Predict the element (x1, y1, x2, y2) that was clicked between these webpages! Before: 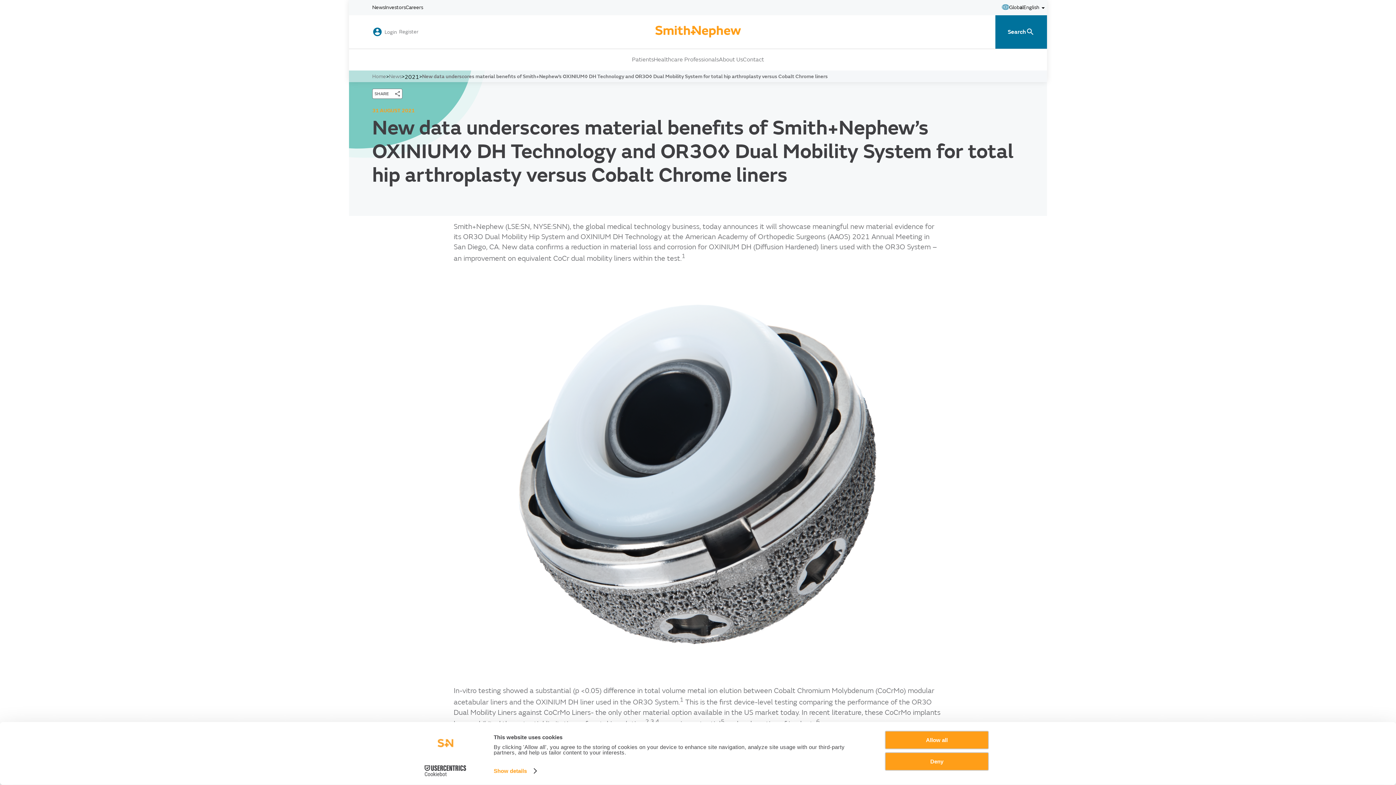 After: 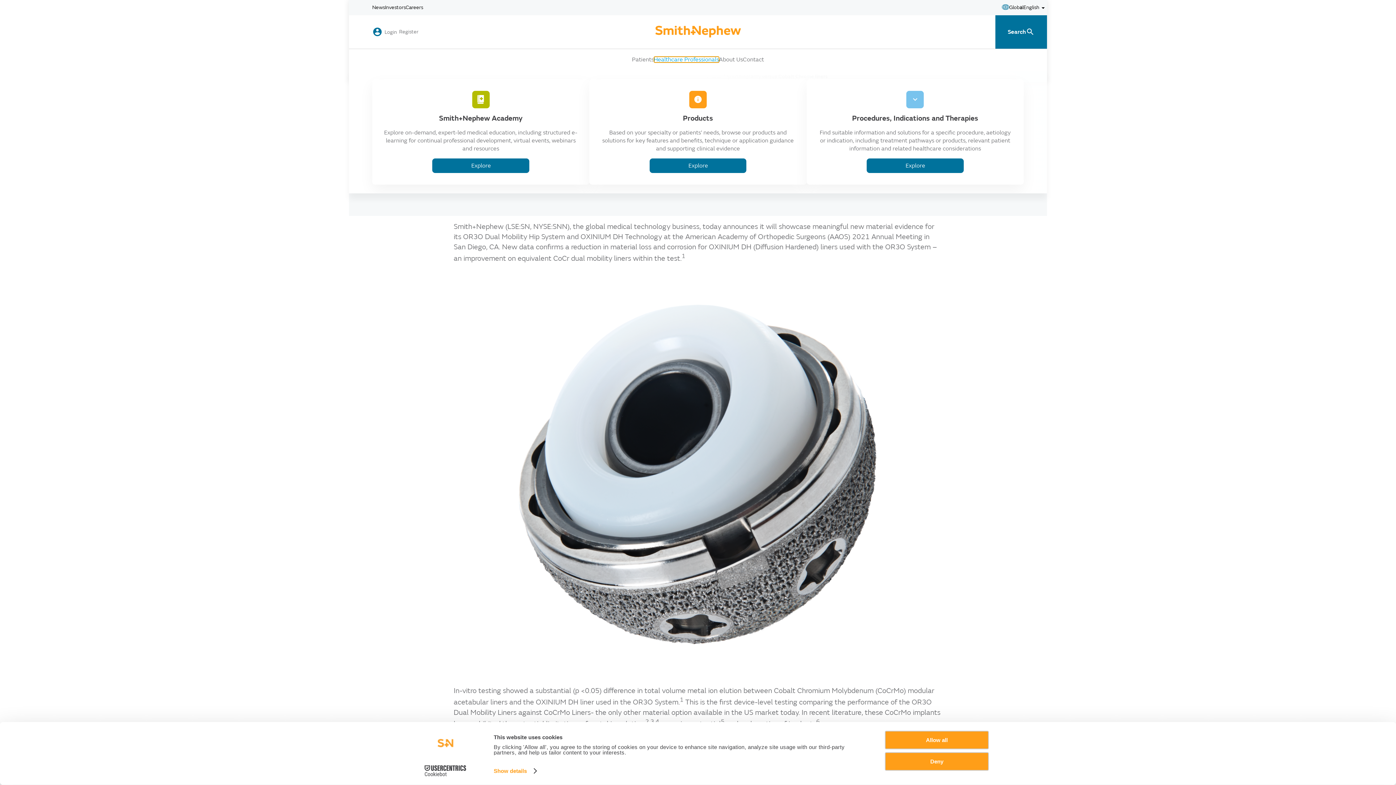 Action: label: Healthcare Professionals bbox: (654, 56, 719, 62)